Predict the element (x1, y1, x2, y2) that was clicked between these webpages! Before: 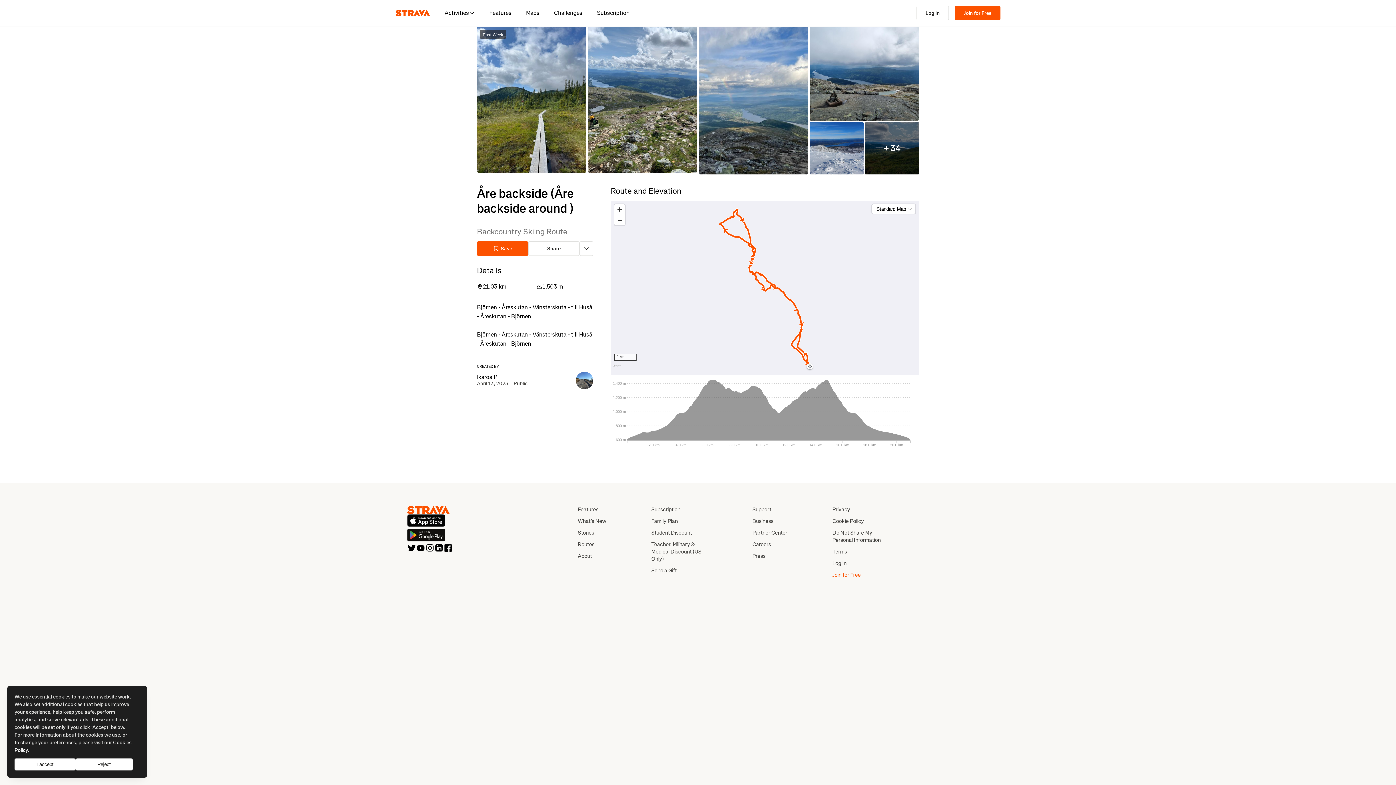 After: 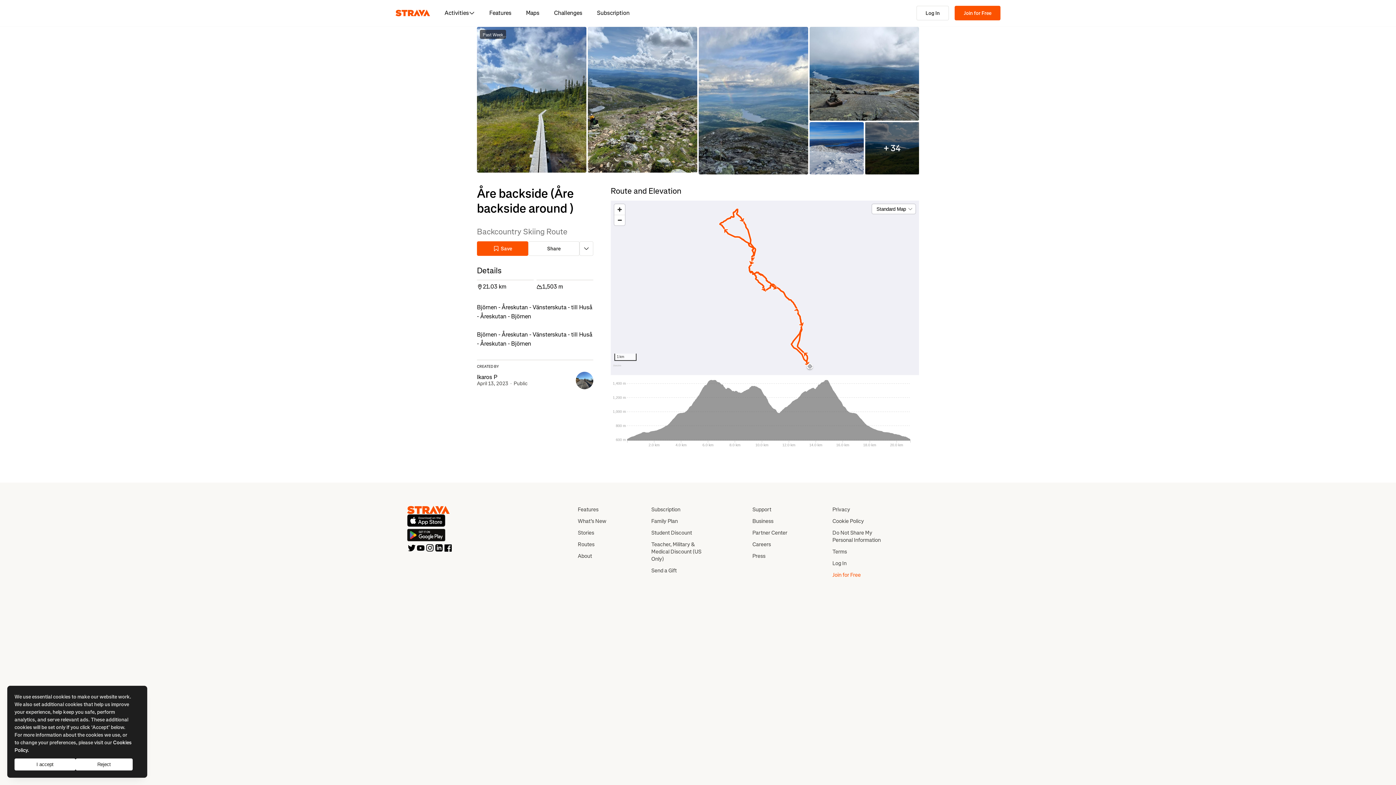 Action: bbox: (407, 543, 416, 552)